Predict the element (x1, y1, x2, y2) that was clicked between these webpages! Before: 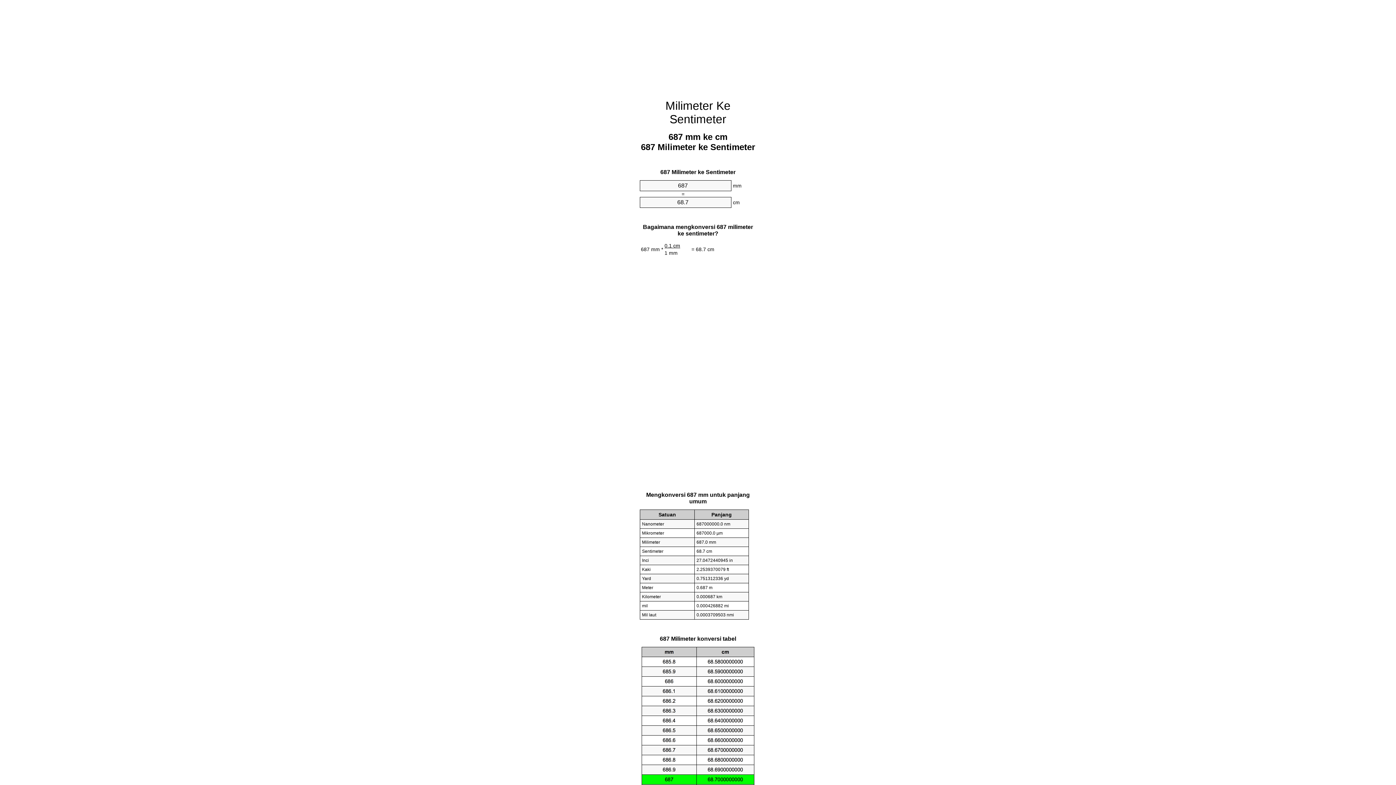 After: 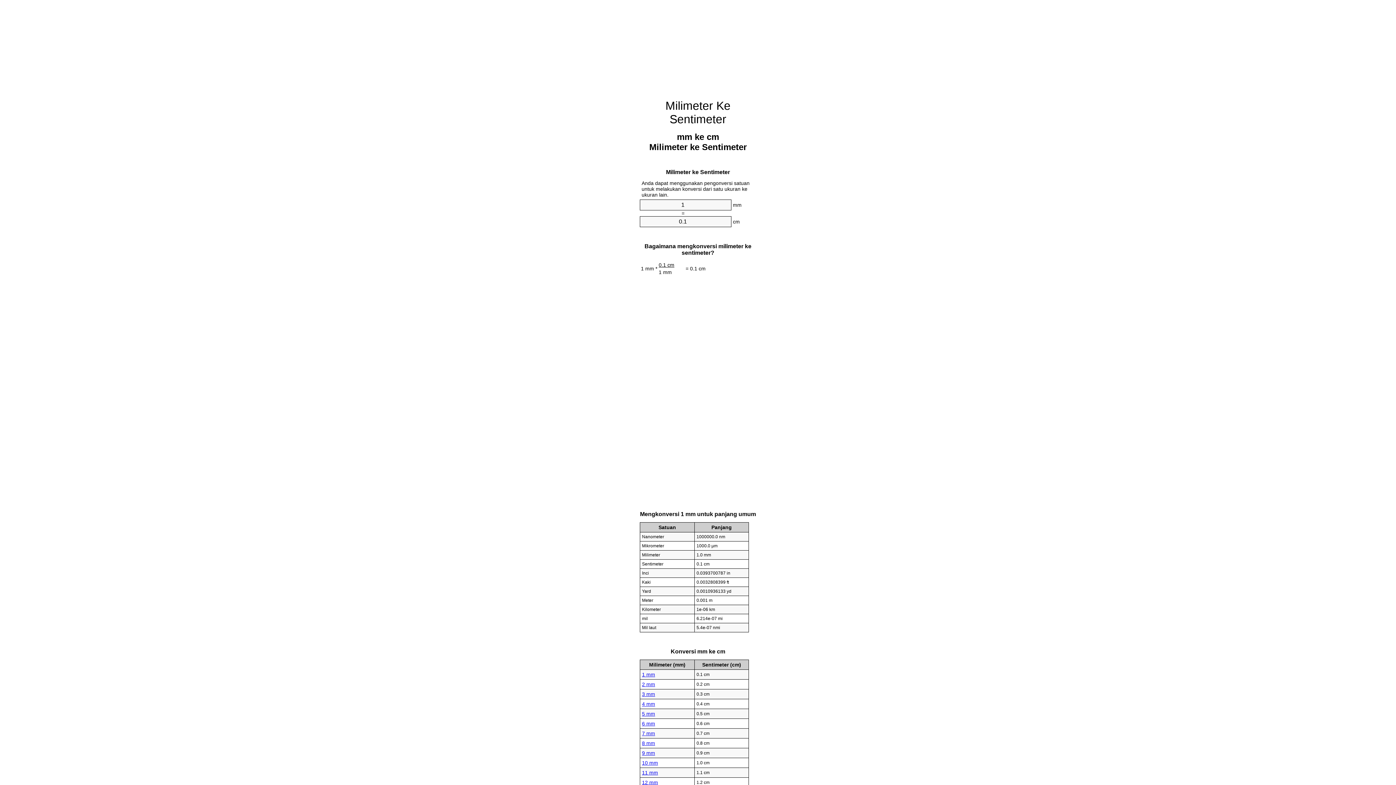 Action: bbox: (665, 99, 730, 125) label: Milimeter Ke Sentimeter